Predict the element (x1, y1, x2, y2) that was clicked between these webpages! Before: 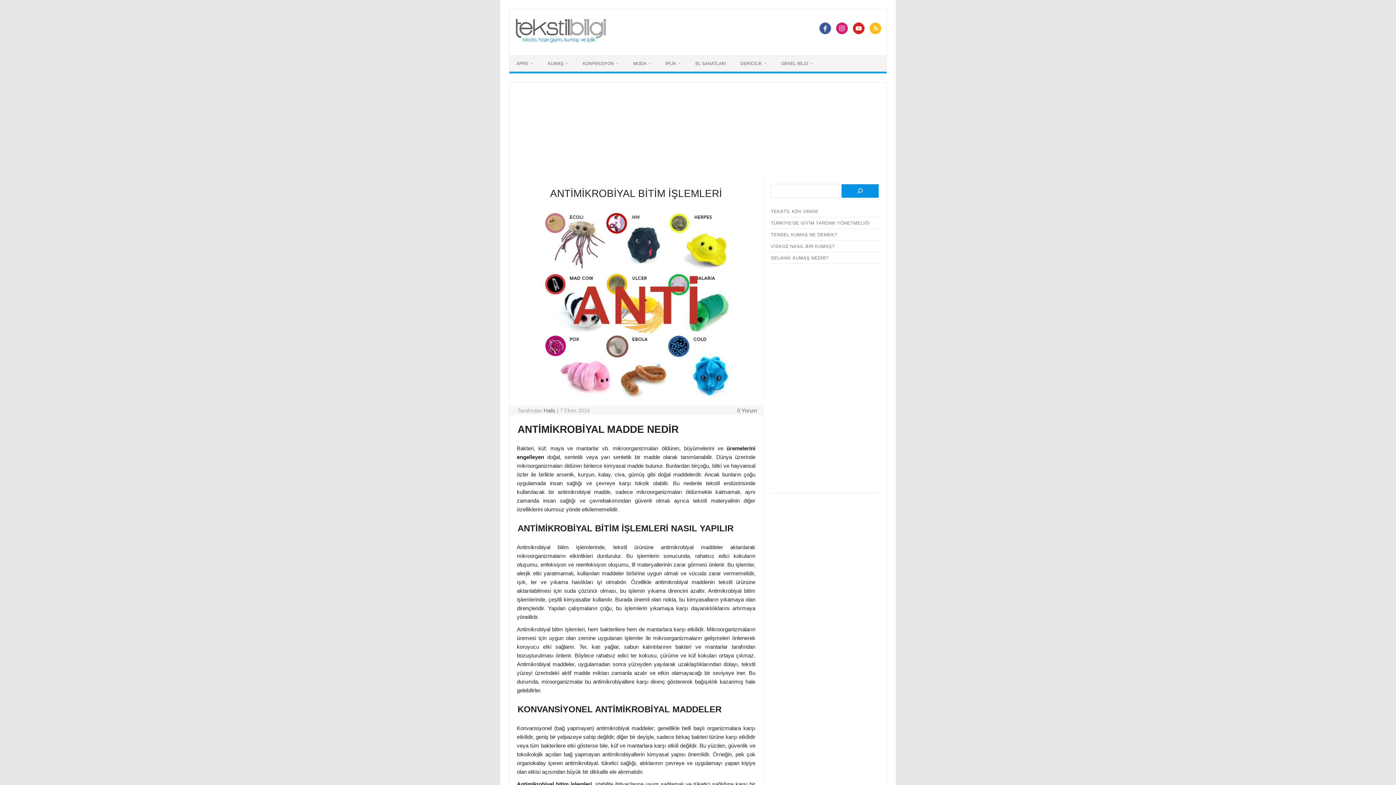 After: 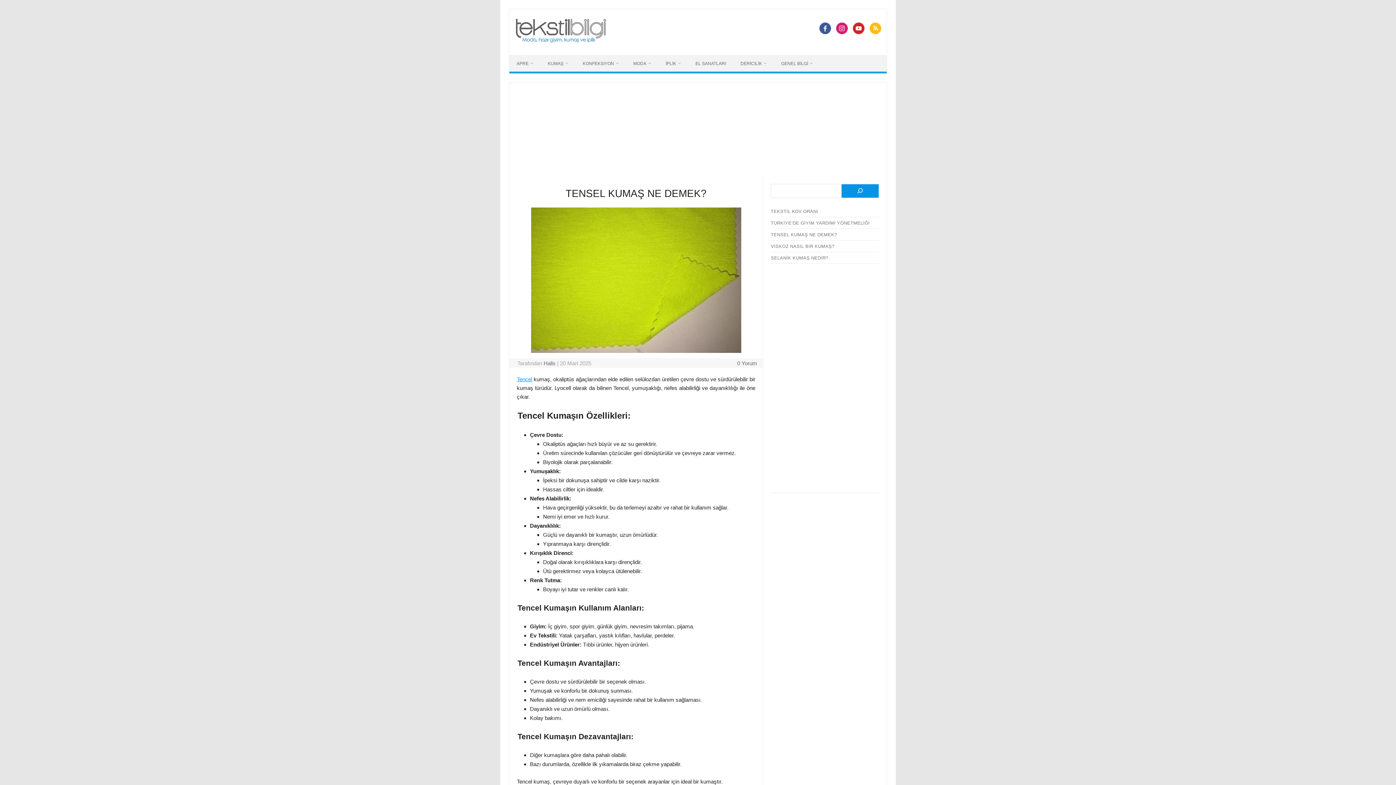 Action: label: TENSEL KUMAŞ NE DEMEK? bbox: (771, 231, 837, 237)